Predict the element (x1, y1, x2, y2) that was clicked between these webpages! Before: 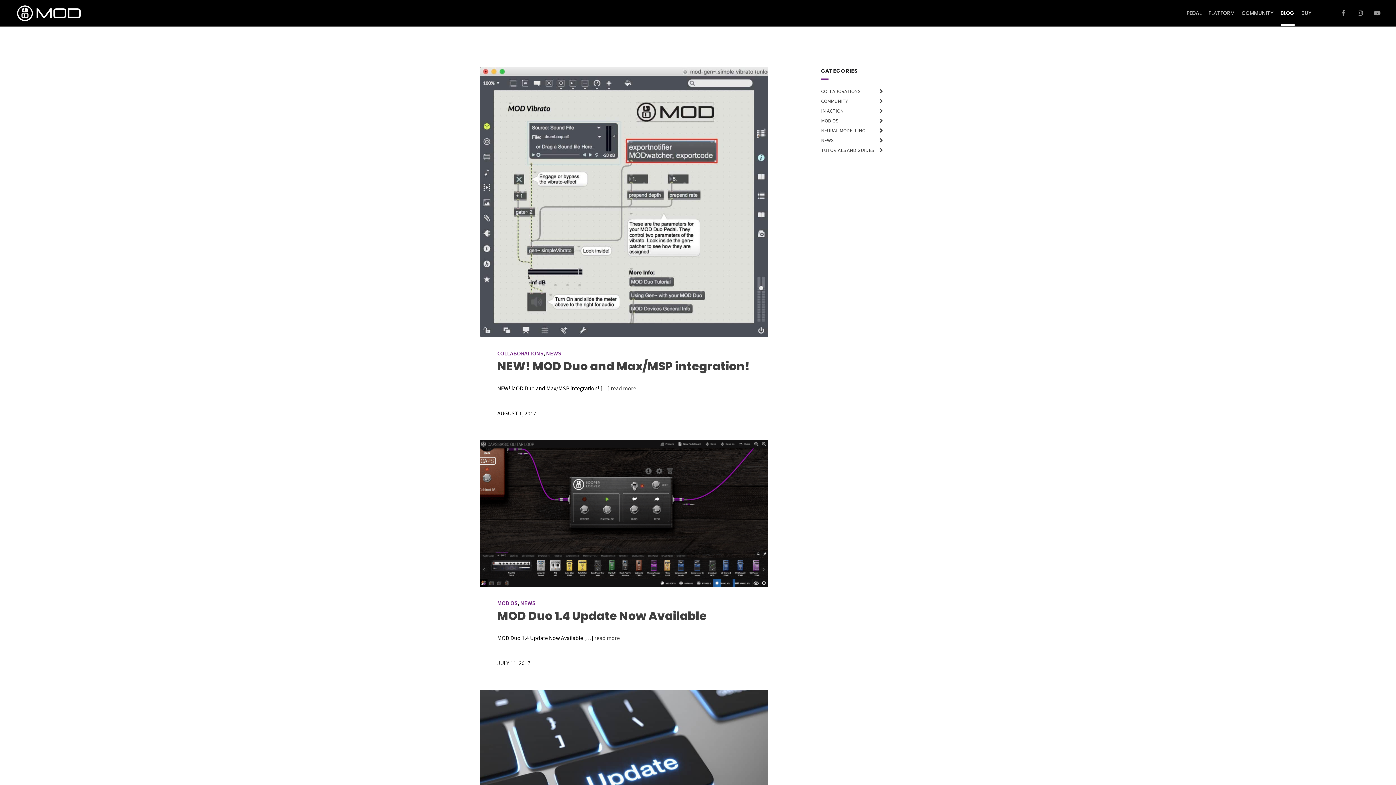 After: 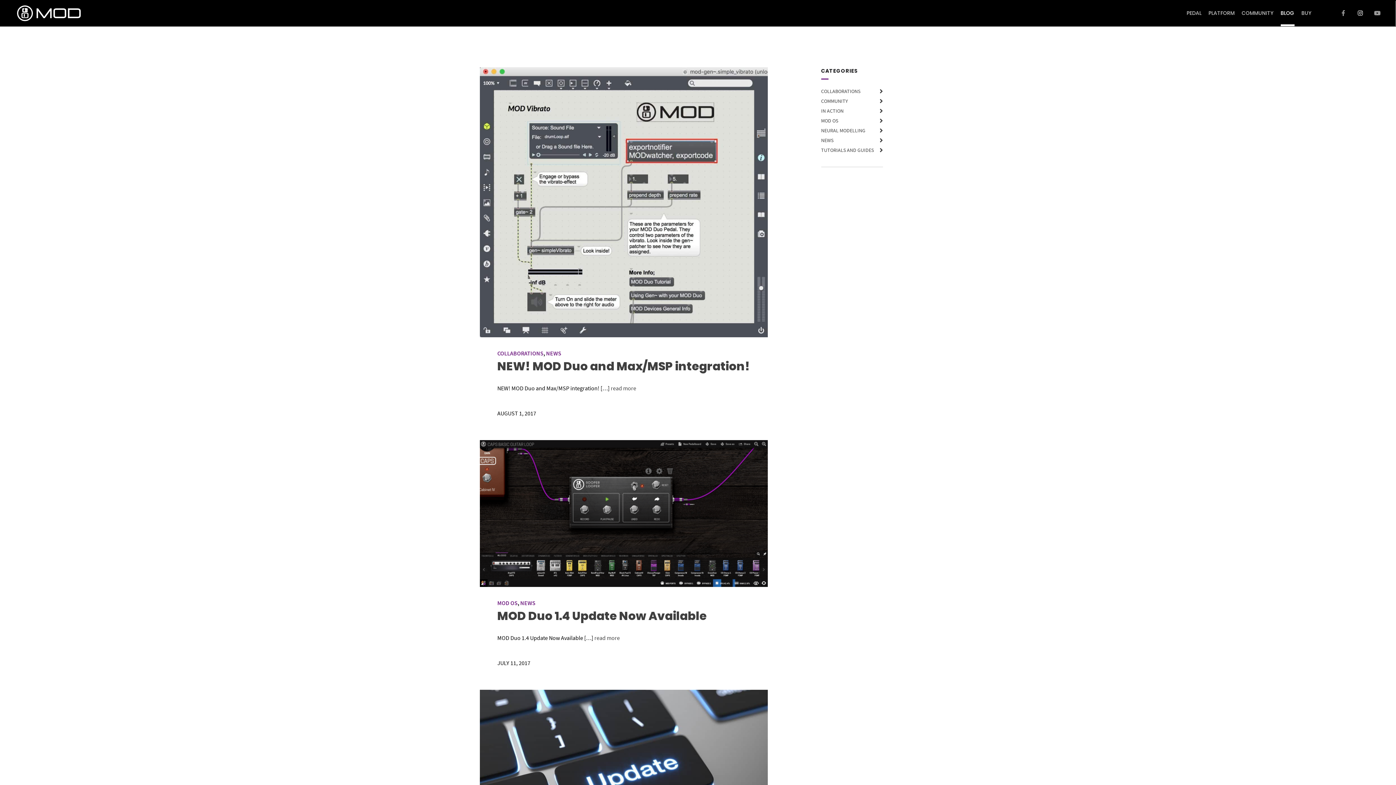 Action: bbox: (1353, 8, 1367, 17)